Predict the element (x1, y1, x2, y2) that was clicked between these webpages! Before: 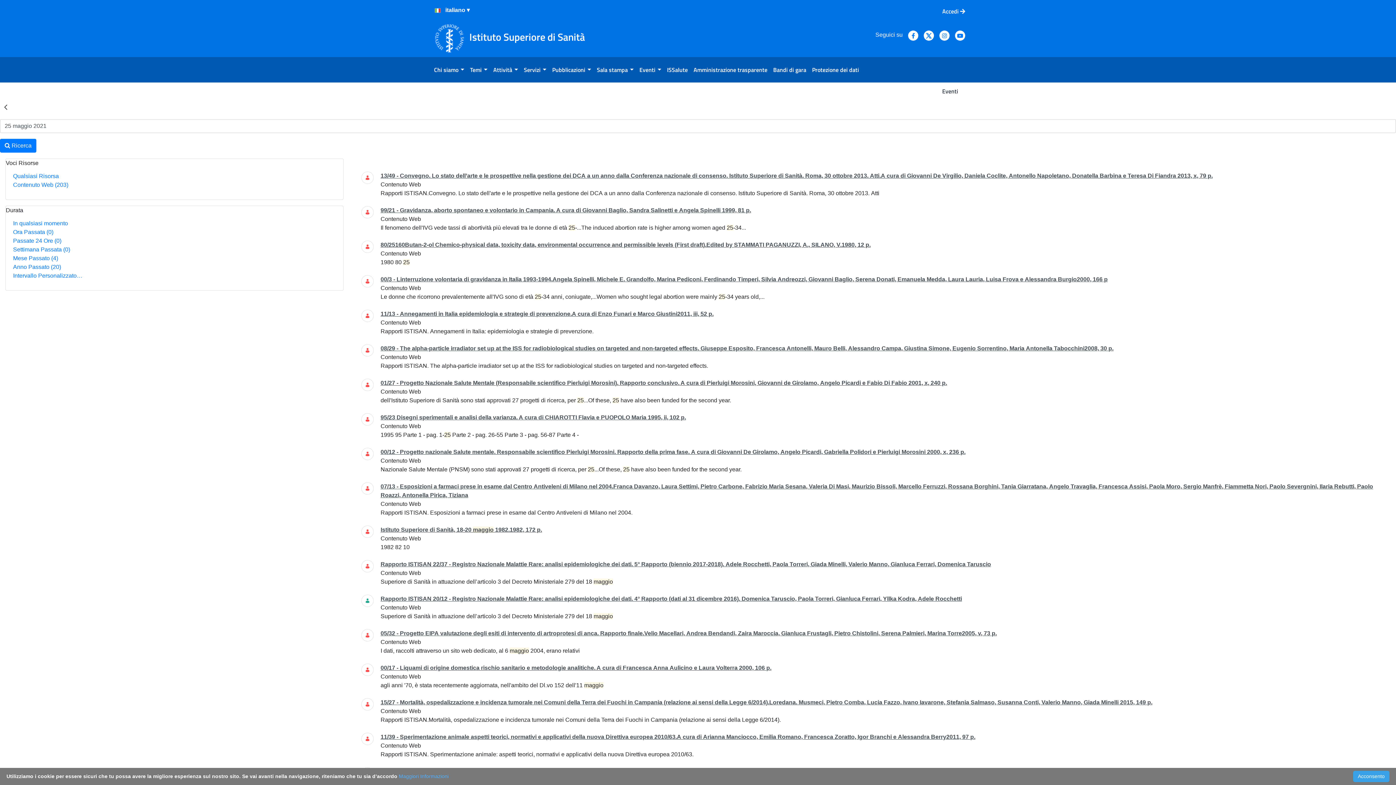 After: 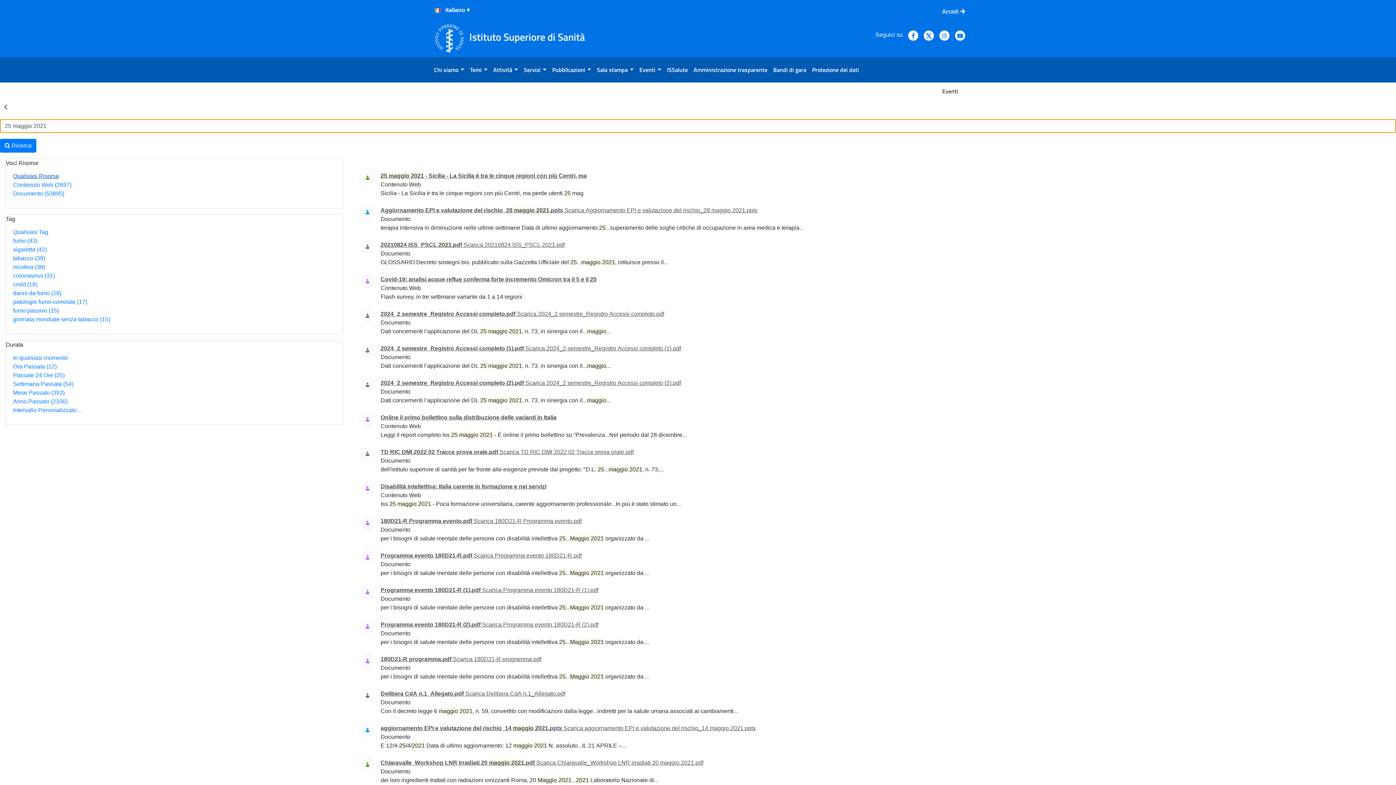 Action: label: Qualsiasi Risorsa bbox: (13, 173, 58, 179)